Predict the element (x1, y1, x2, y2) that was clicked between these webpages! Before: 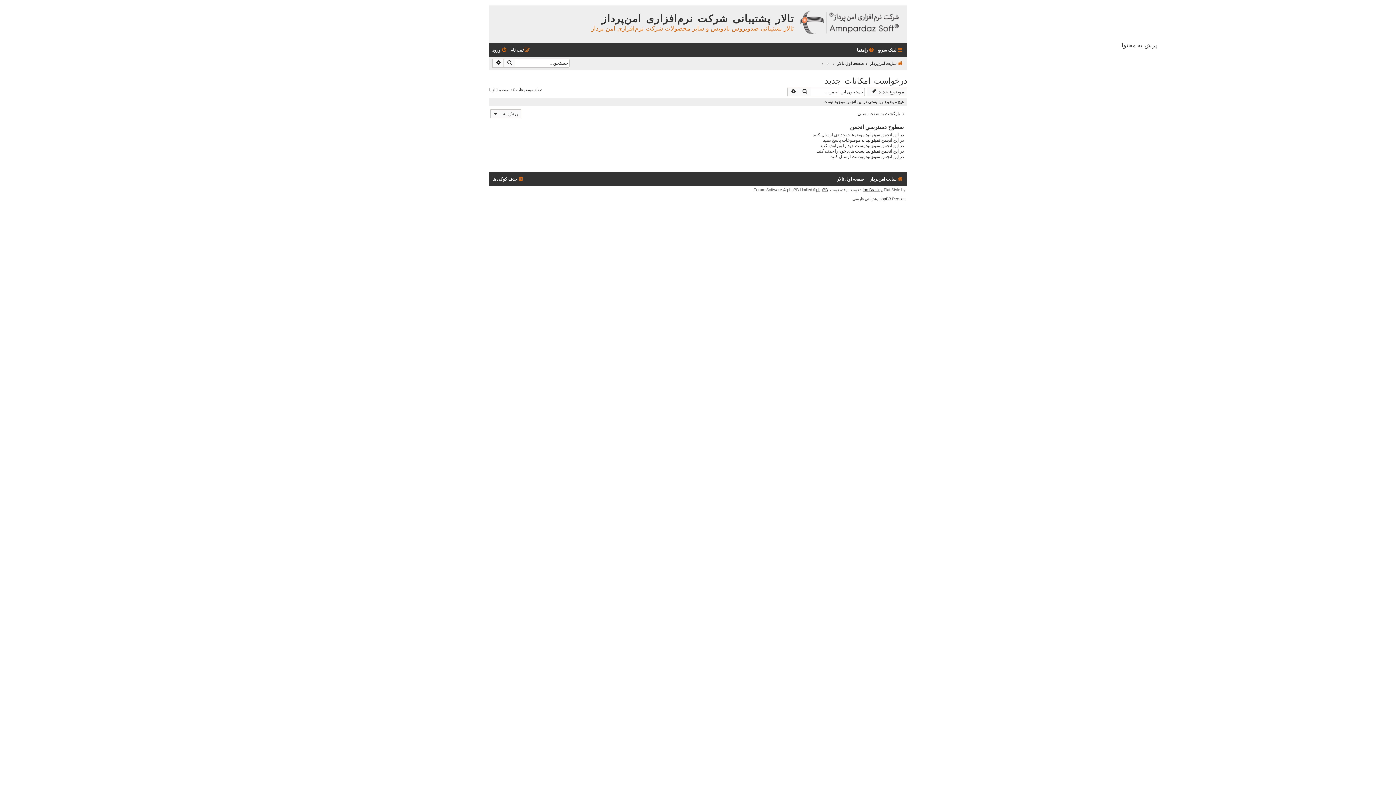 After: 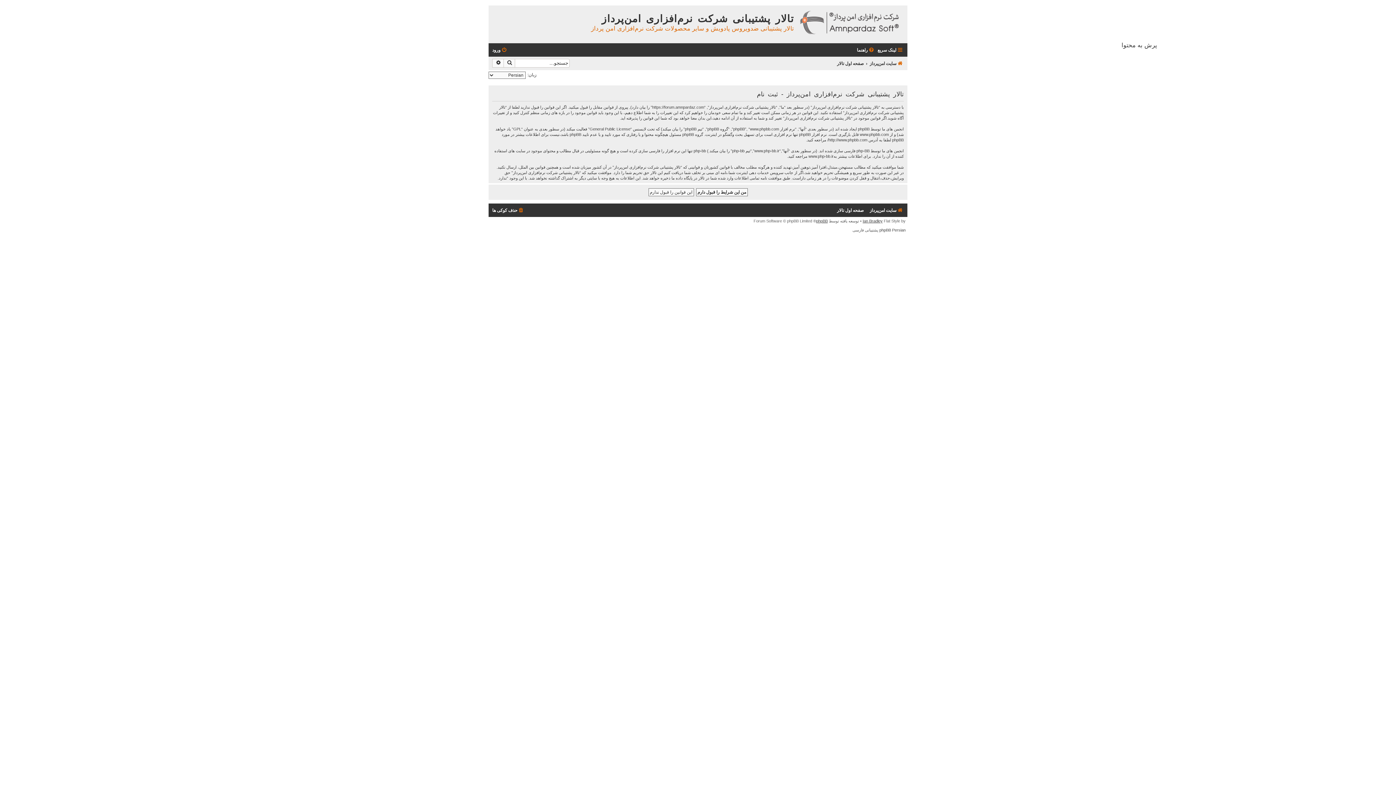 Action: bbox: (510, 45, 530, 54) label: ثبت نام